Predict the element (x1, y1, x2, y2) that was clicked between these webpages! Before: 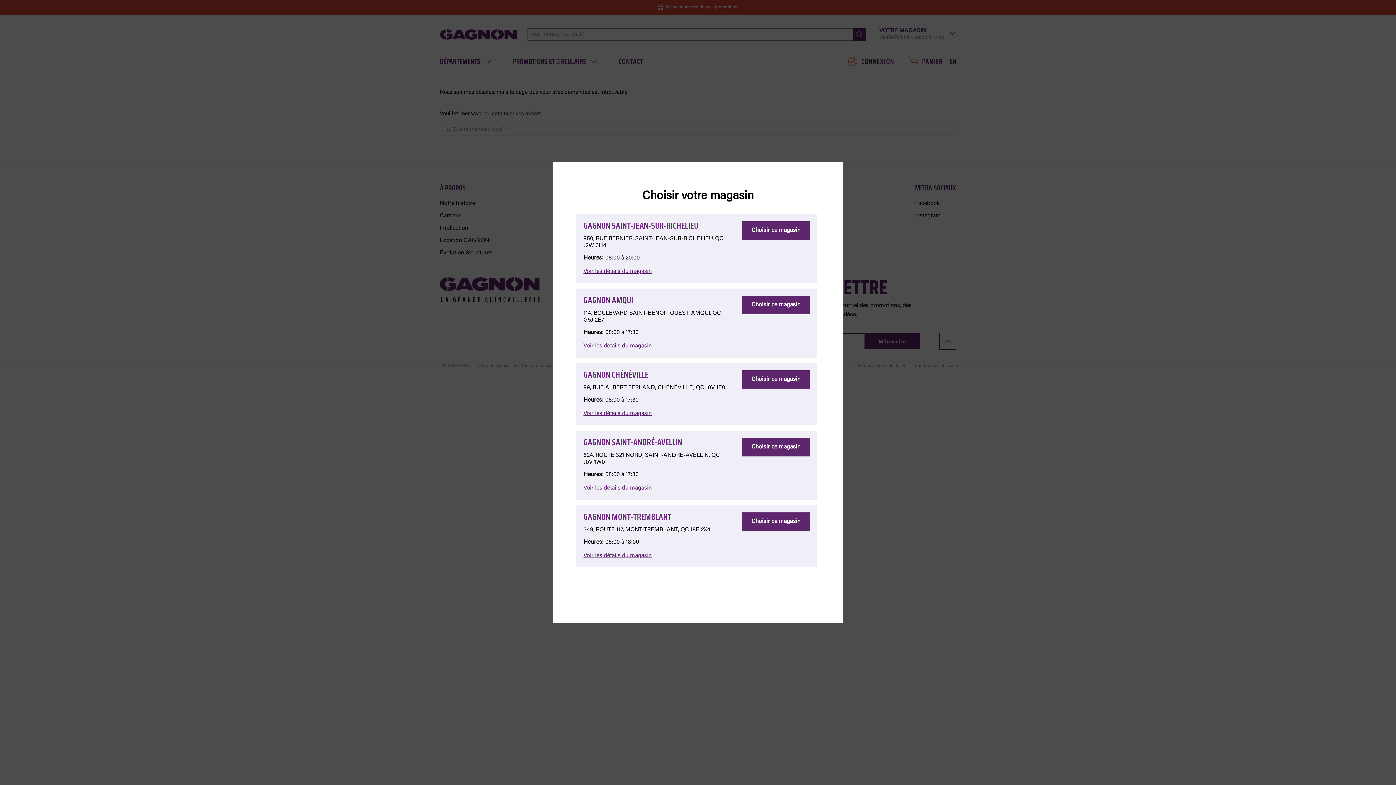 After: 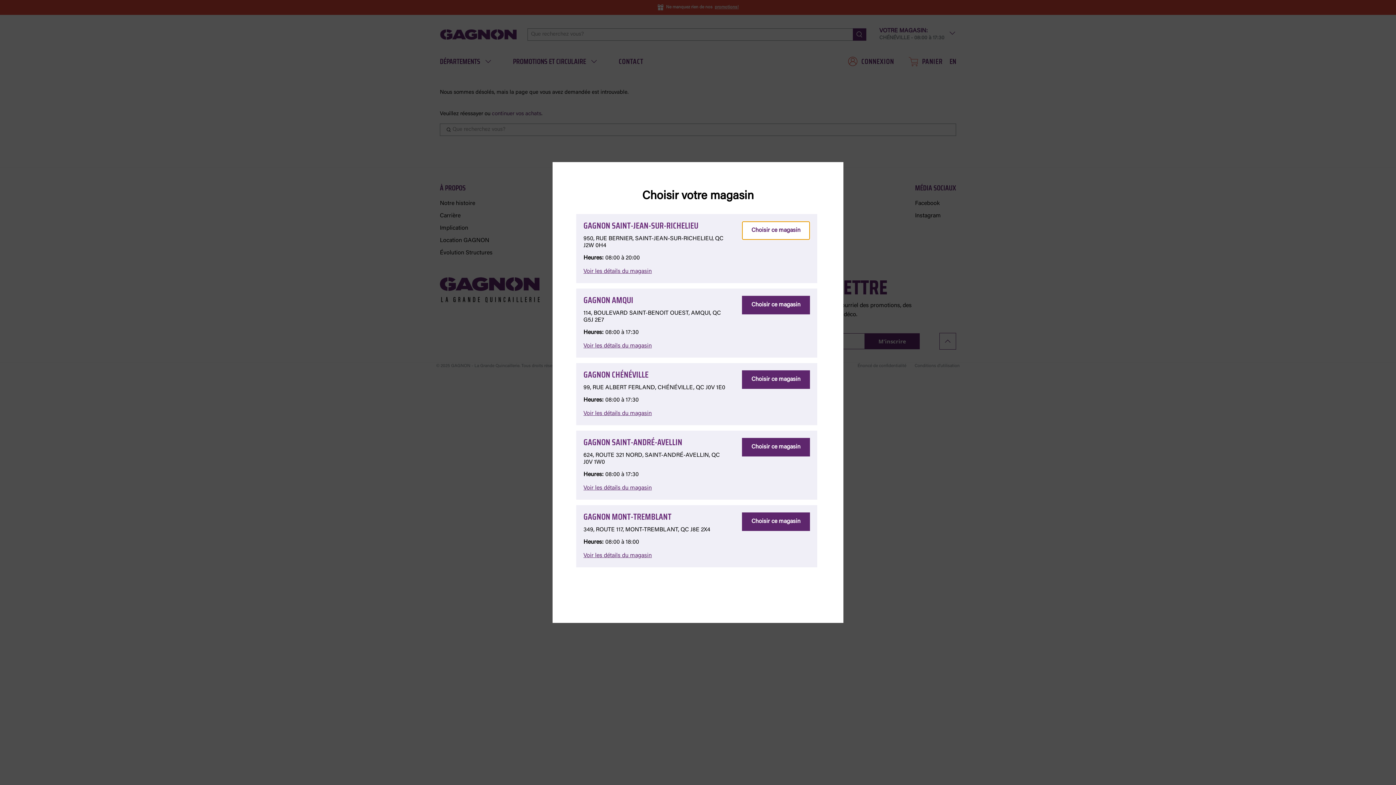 Action: bbox: (742, 221, 810, 240) label: Choisir ce magasin